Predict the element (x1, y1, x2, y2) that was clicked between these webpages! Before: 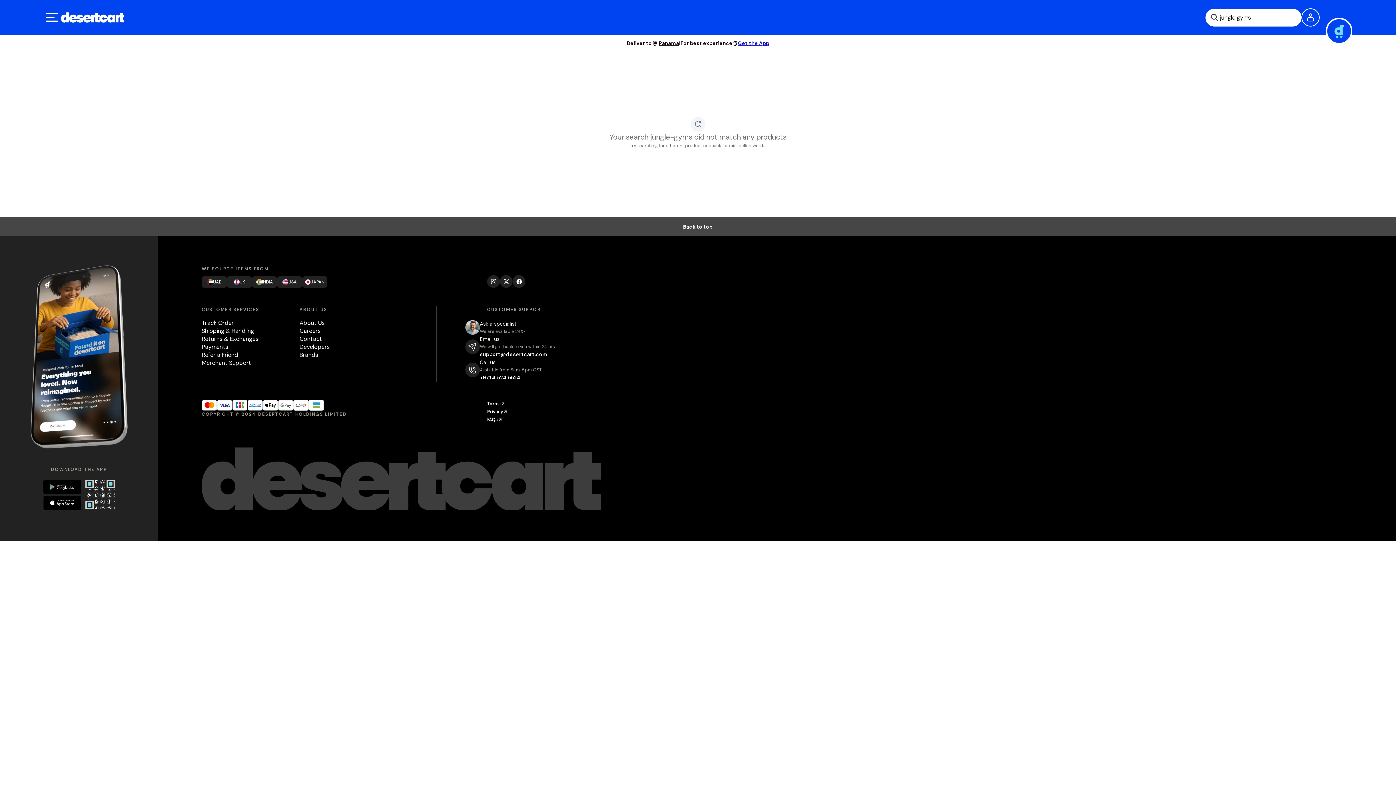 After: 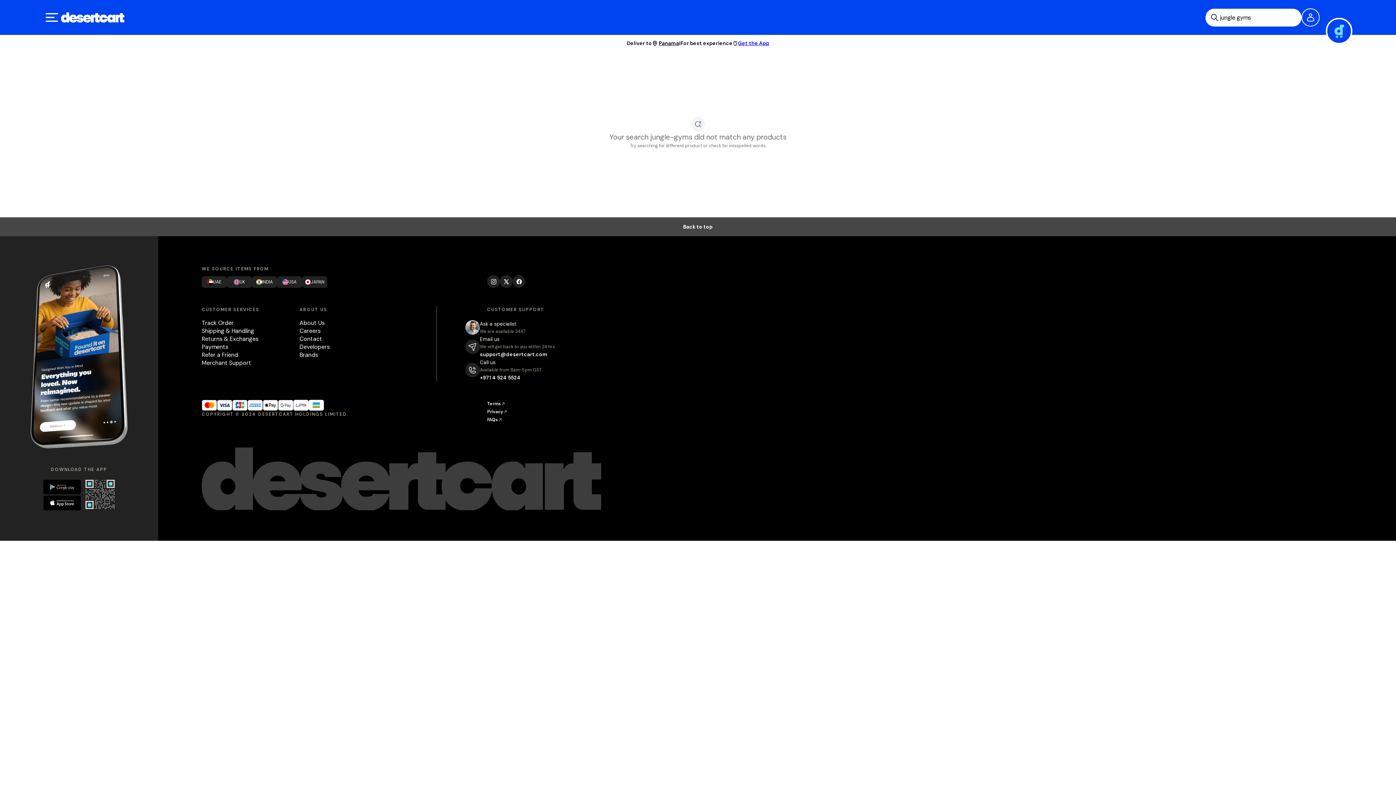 Action: bbox: (43, 480, 79, 496) label: Download app from Google Play Store